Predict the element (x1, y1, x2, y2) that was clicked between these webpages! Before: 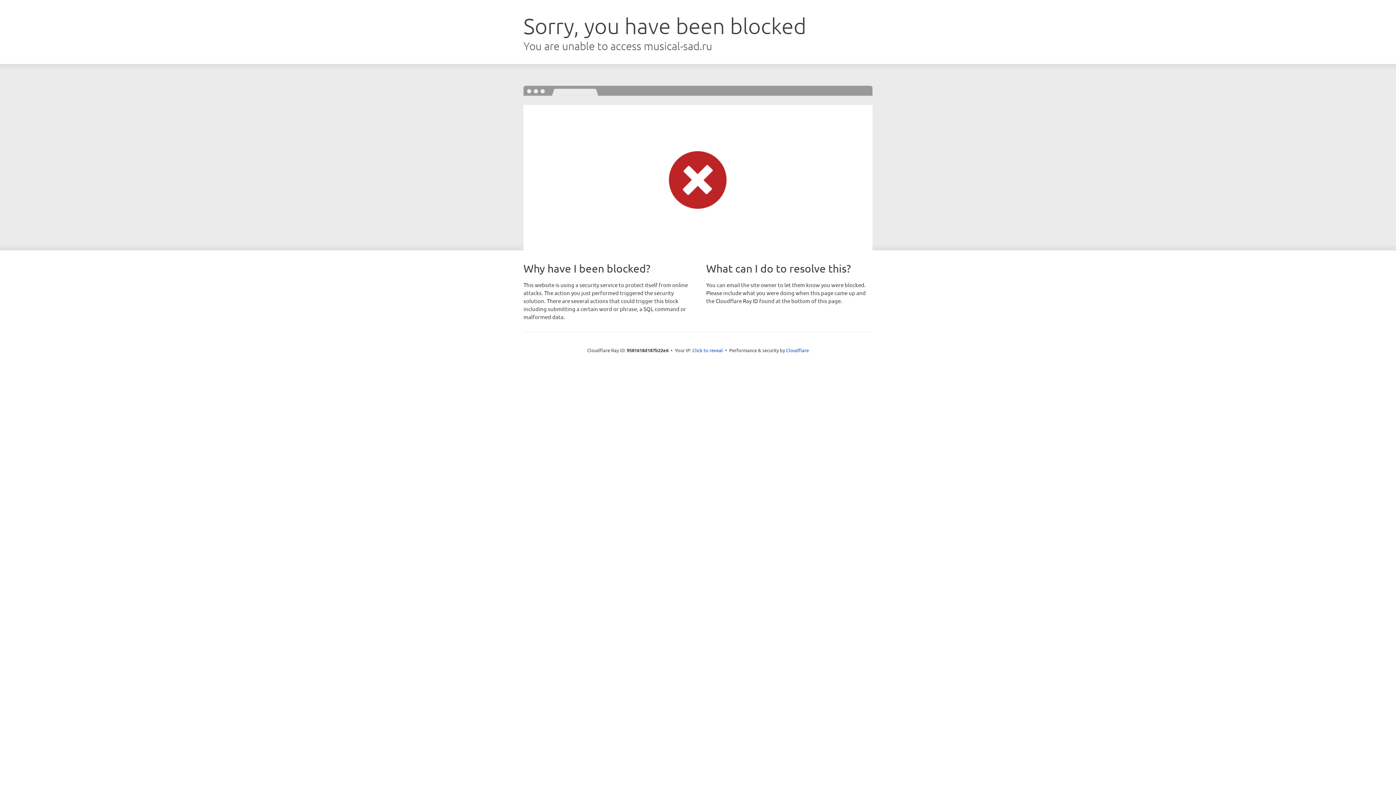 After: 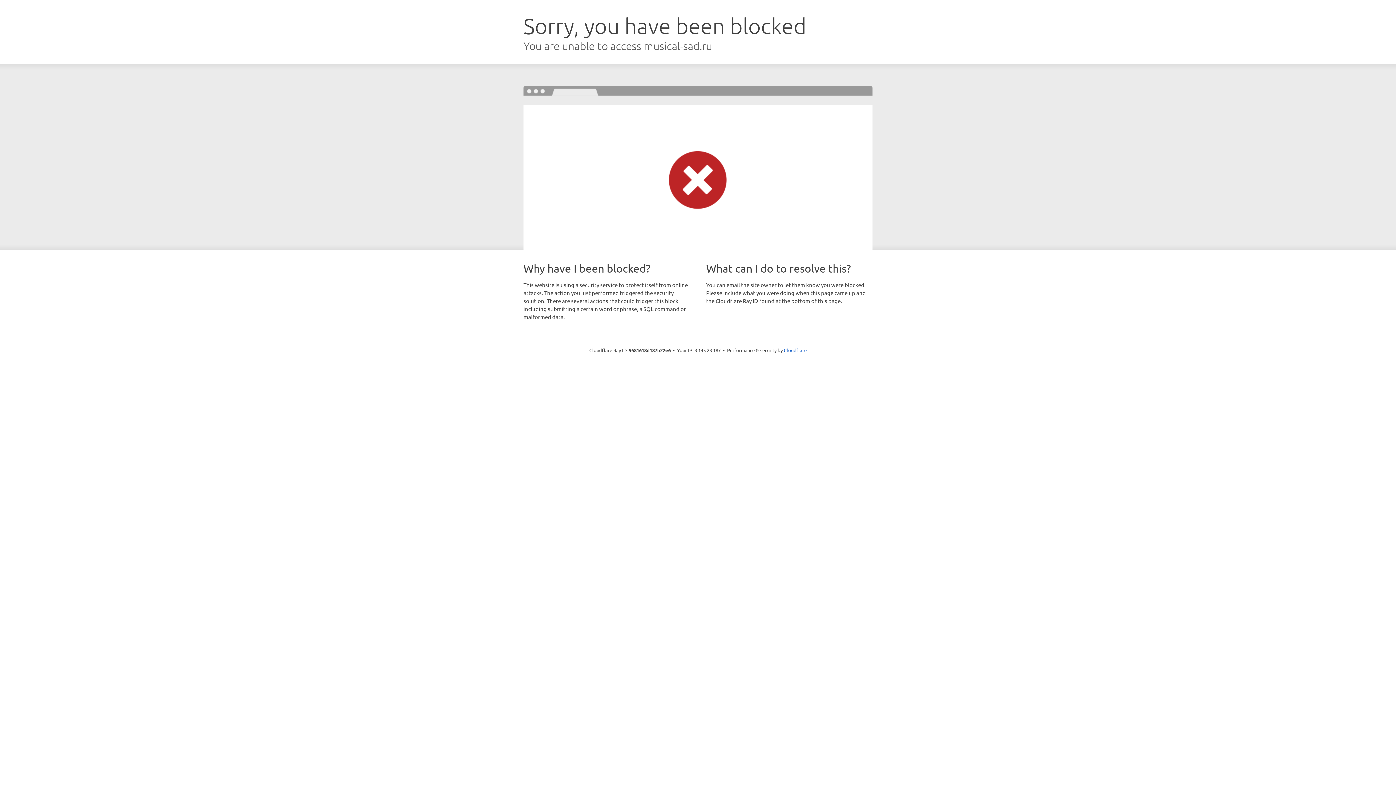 Action: bbox: (692, 346, 723, 353) label: Click to reveal